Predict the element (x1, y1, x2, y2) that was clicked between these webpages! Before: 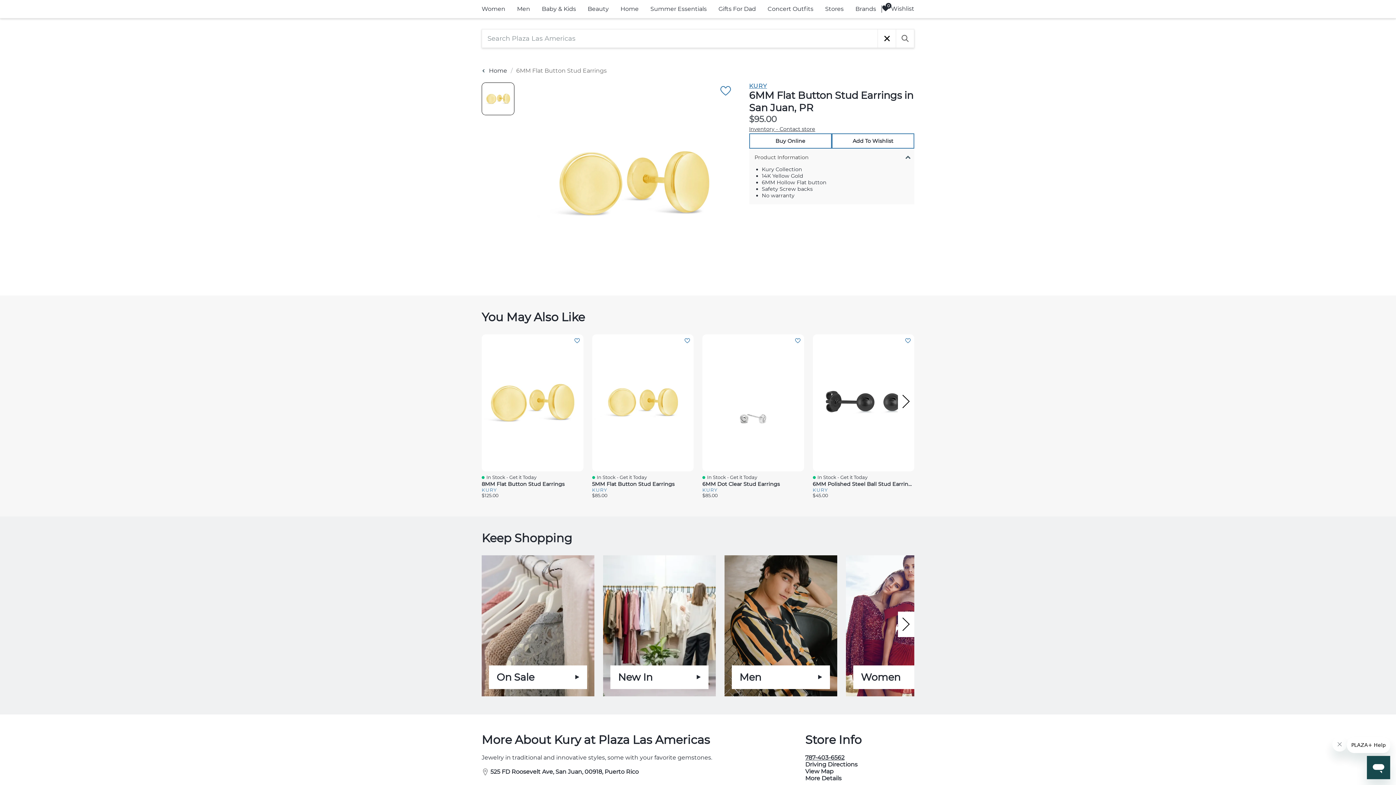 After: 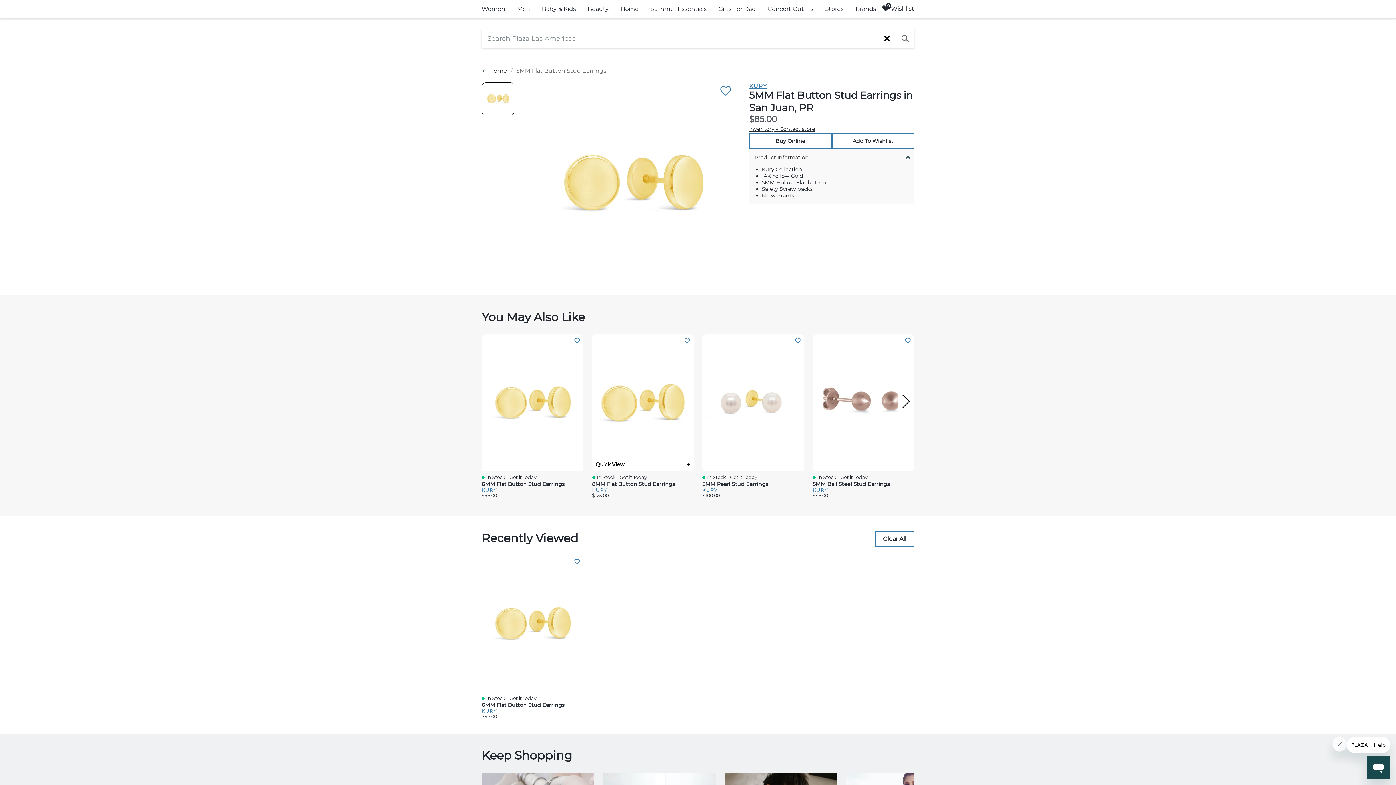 Action: bbox: (592, 334, 693, 498) label: Add To Wishlist
Quick View
In Stock - Get it Today
5MM Flat Button Stud Earrings
KURY
Current price:
$85.00